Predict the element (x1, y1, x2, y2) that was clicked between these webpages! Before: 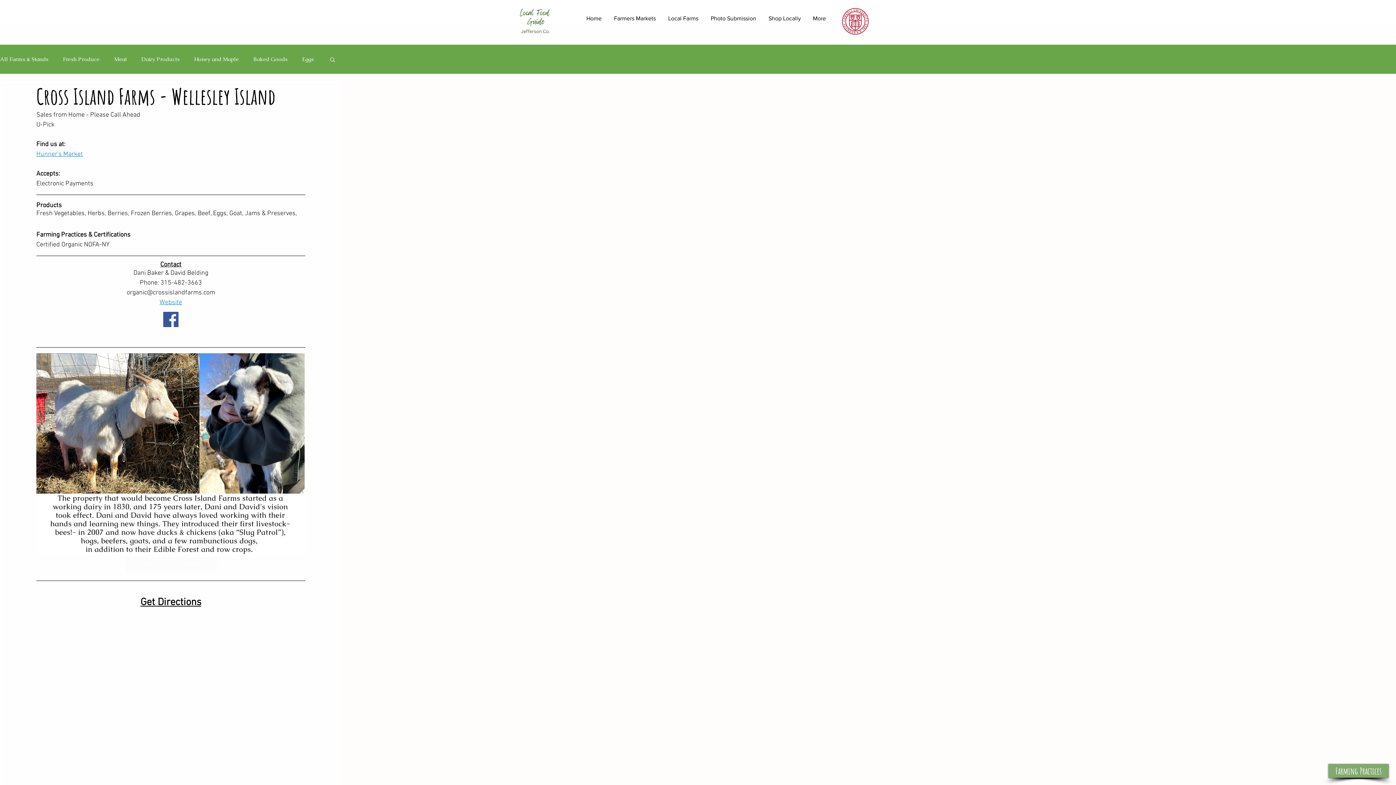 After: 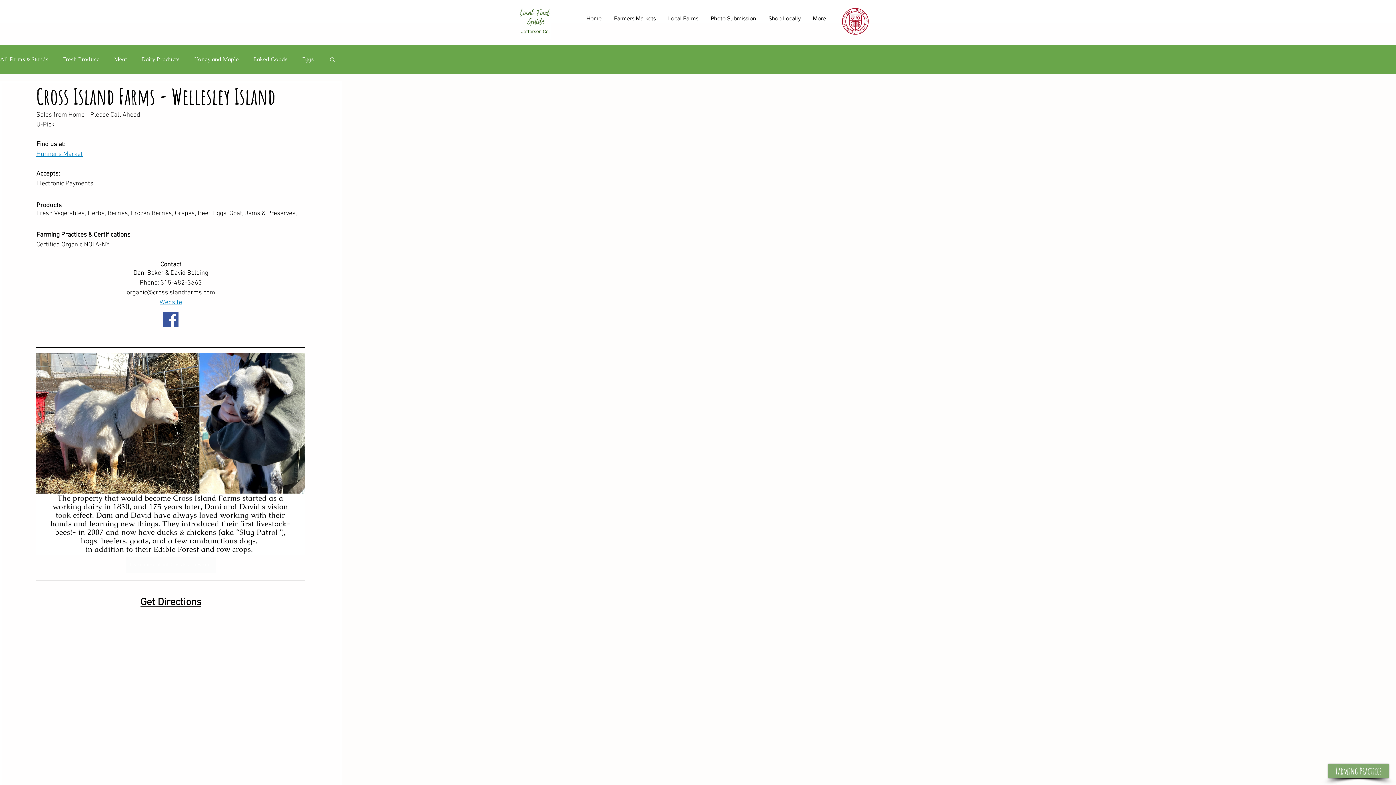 Action: bbox: (838, 8, 873, 36)